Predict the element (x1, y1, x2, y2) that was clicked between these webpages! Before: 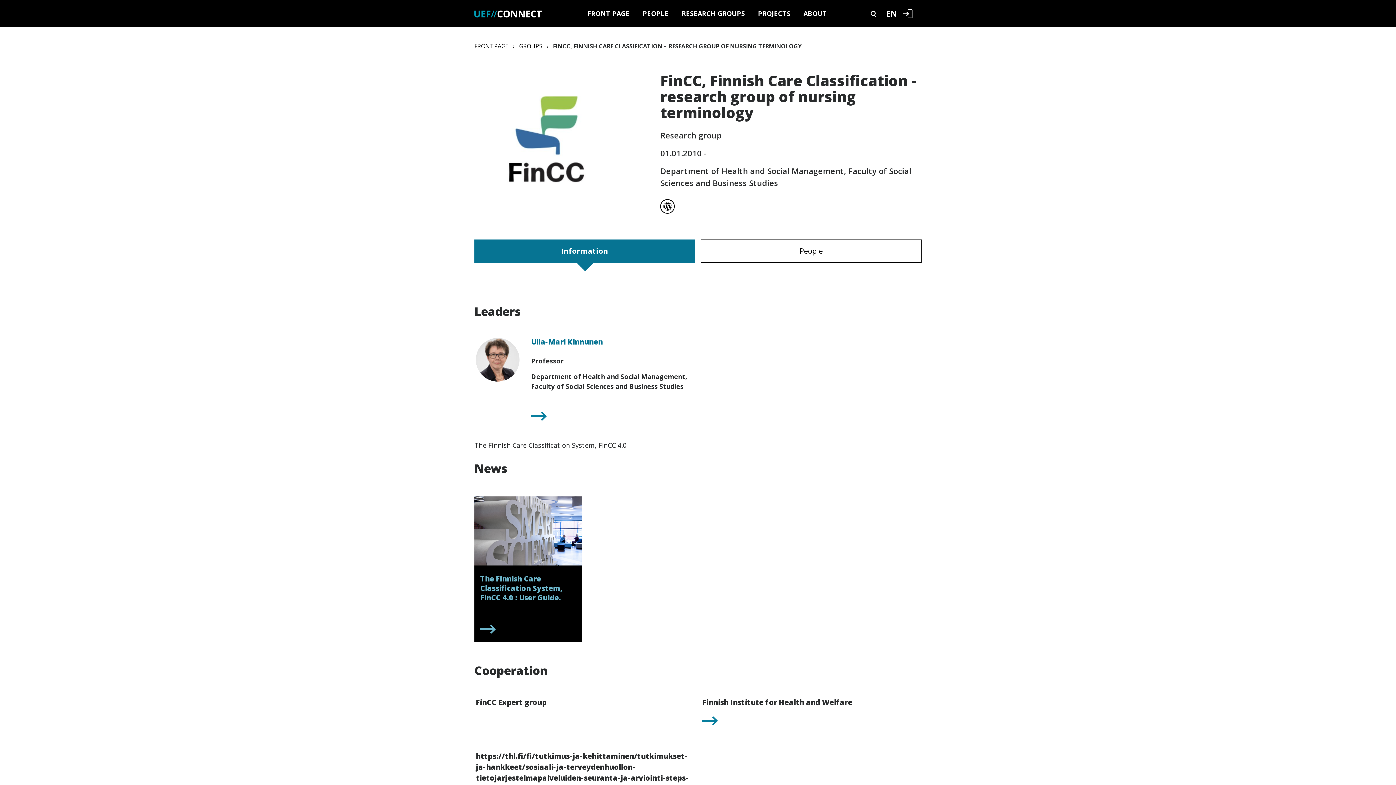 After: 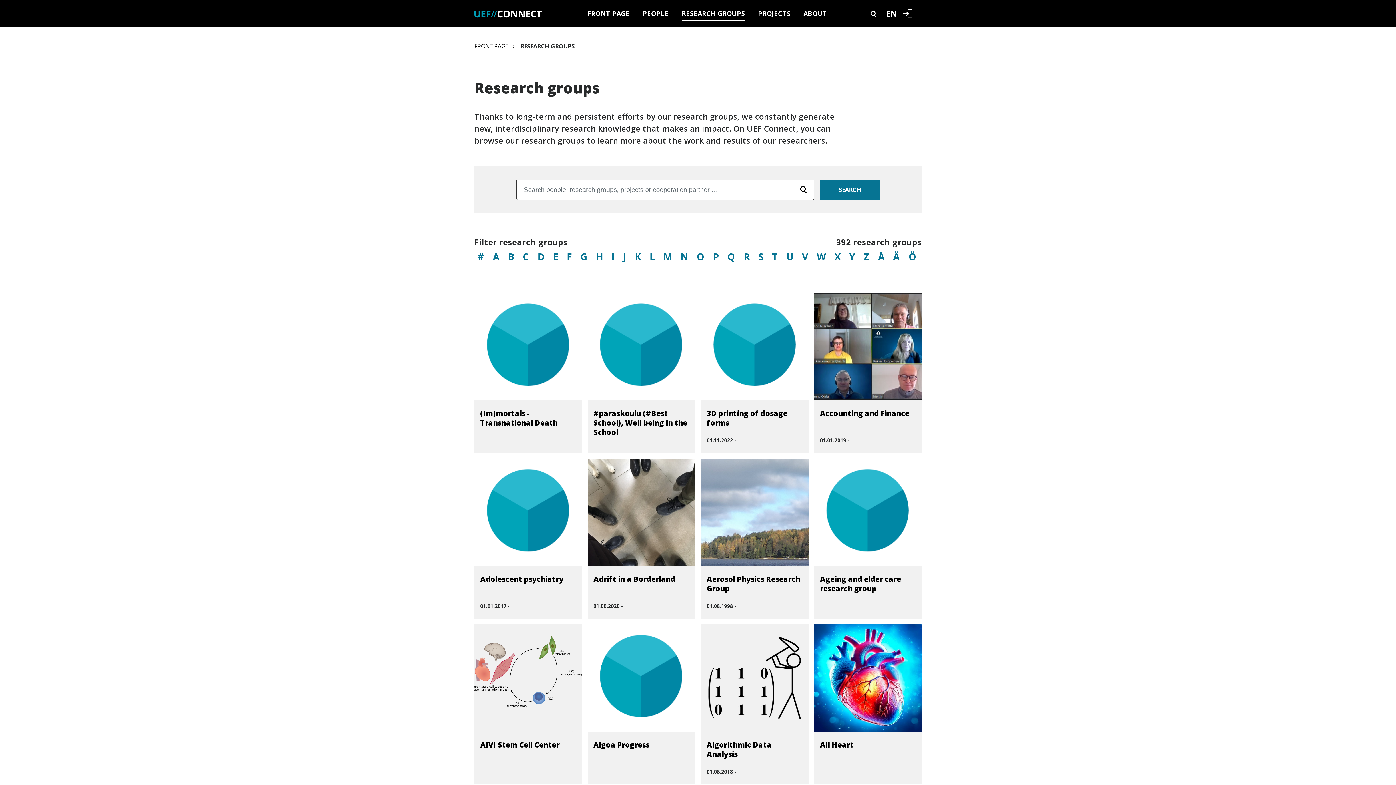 Action: bbox: (681, 8, 745, 21) label: RESEARCH GROUPS